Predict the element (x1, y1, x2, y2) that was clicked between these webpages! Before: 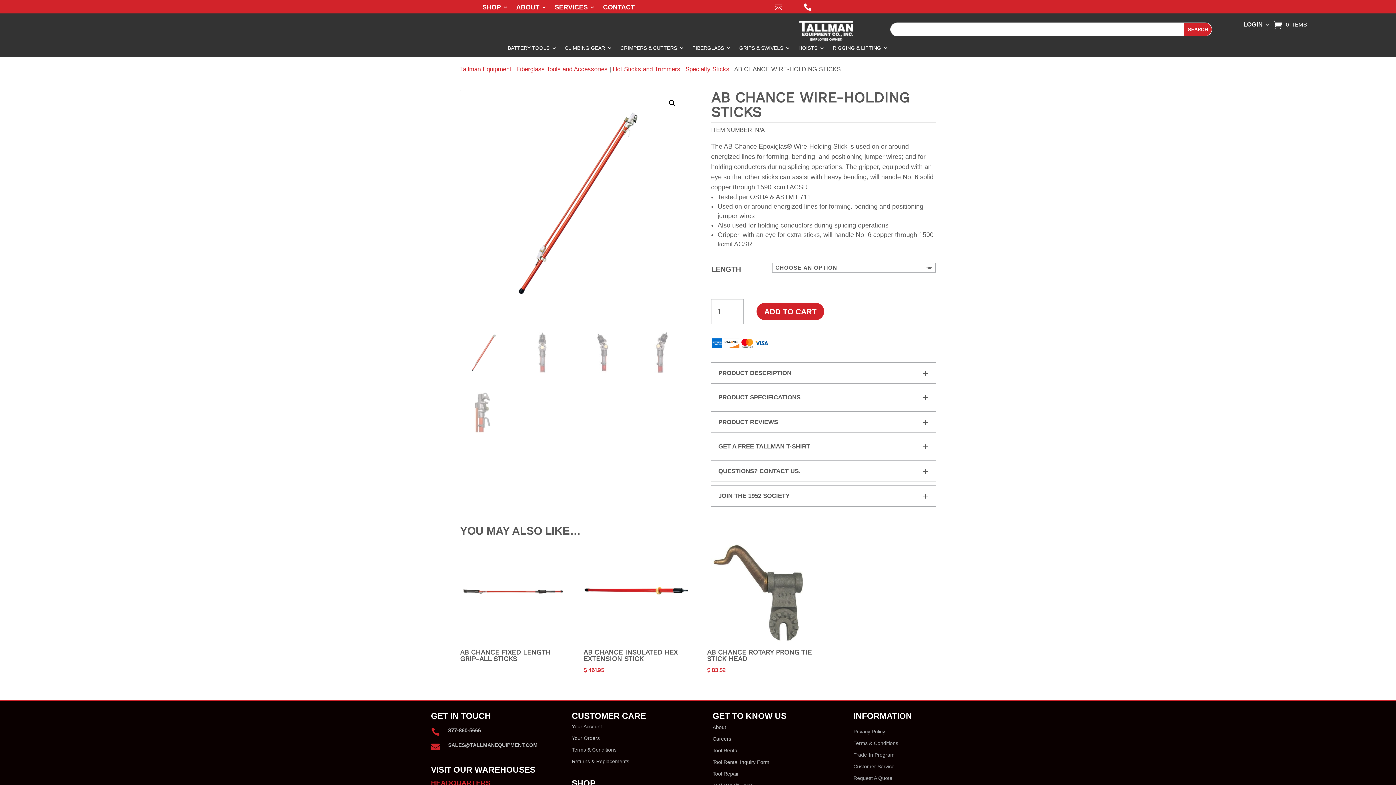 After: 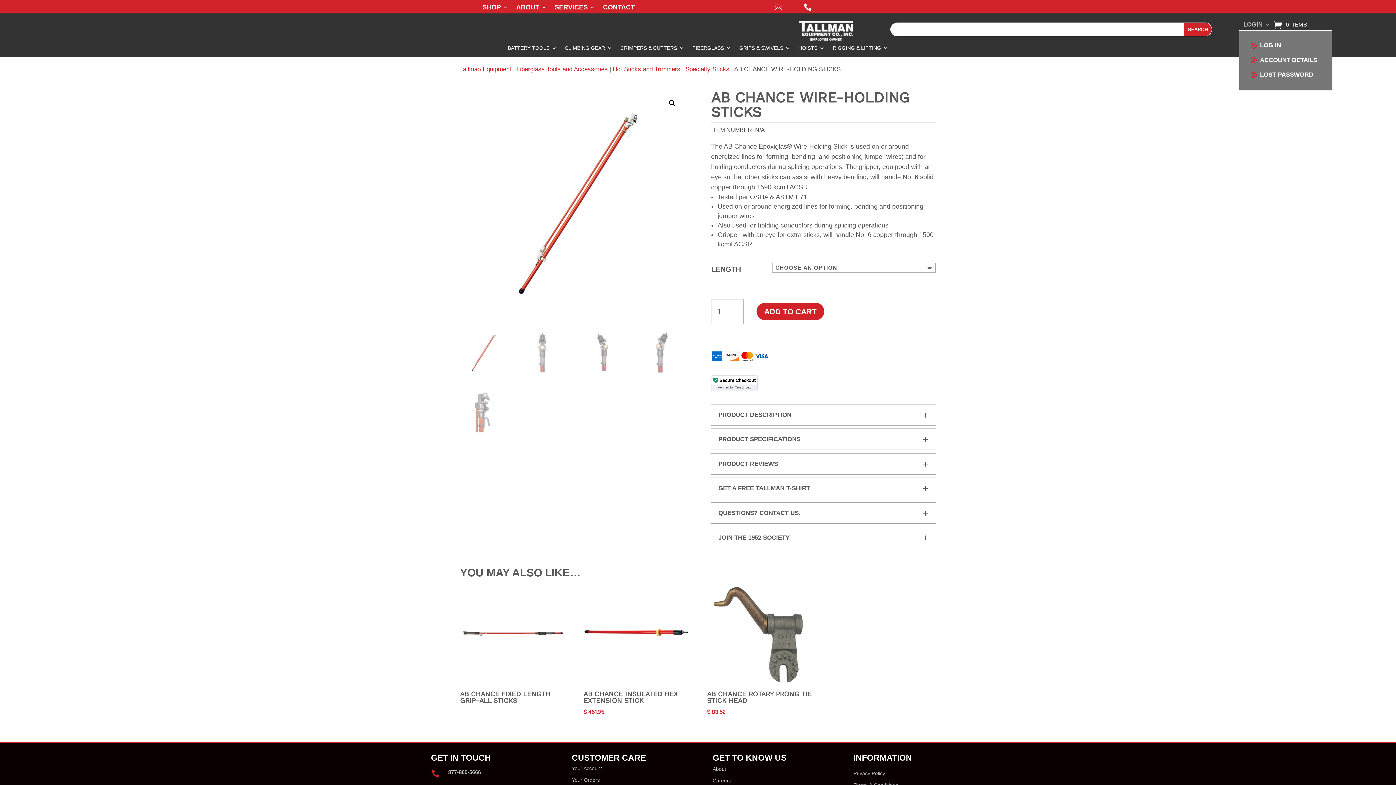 Action: bbox: (1243, 22, 1270, 30) label: LOGIN